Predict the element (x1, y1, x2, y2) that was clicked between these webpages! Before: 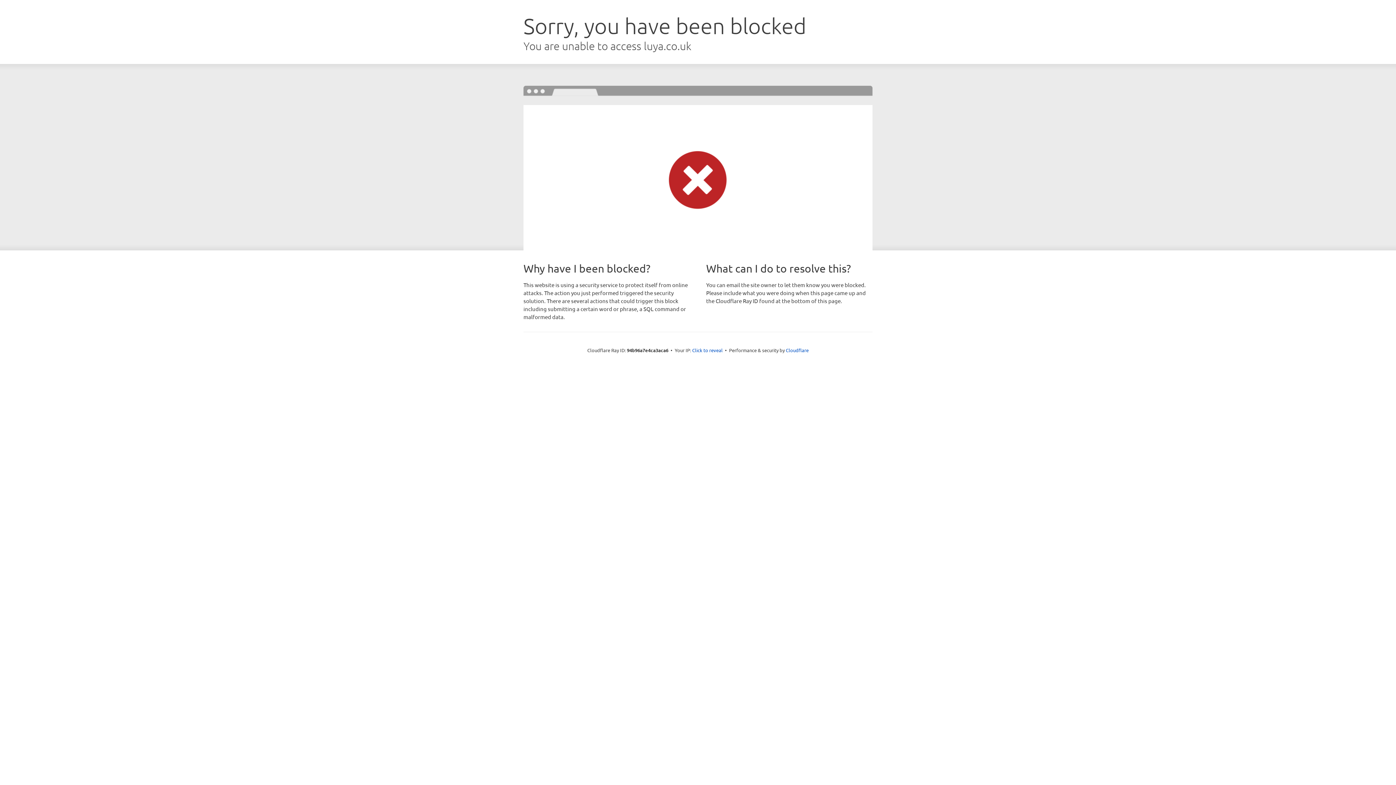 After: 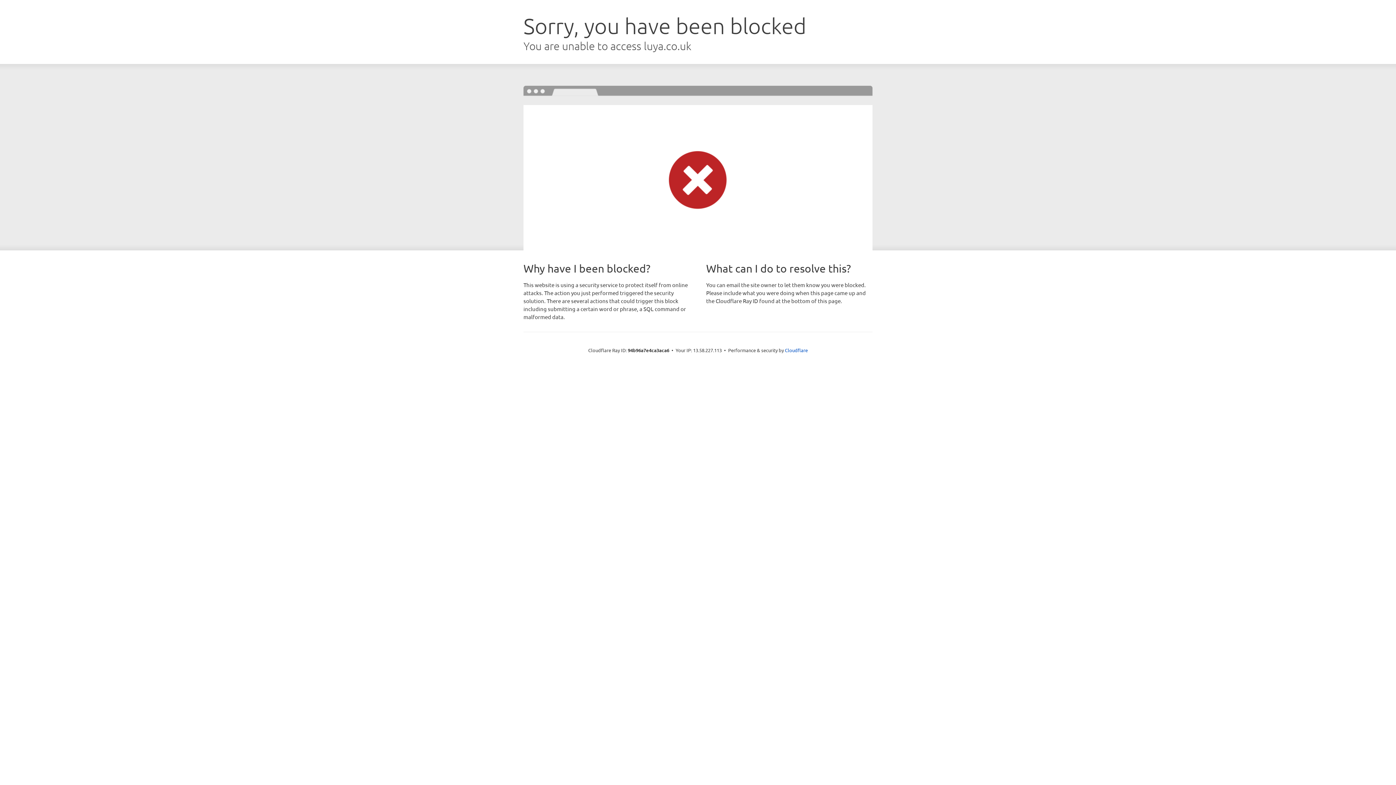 Action: bbox: (692, 346, 722, 353) label: Click to reveal